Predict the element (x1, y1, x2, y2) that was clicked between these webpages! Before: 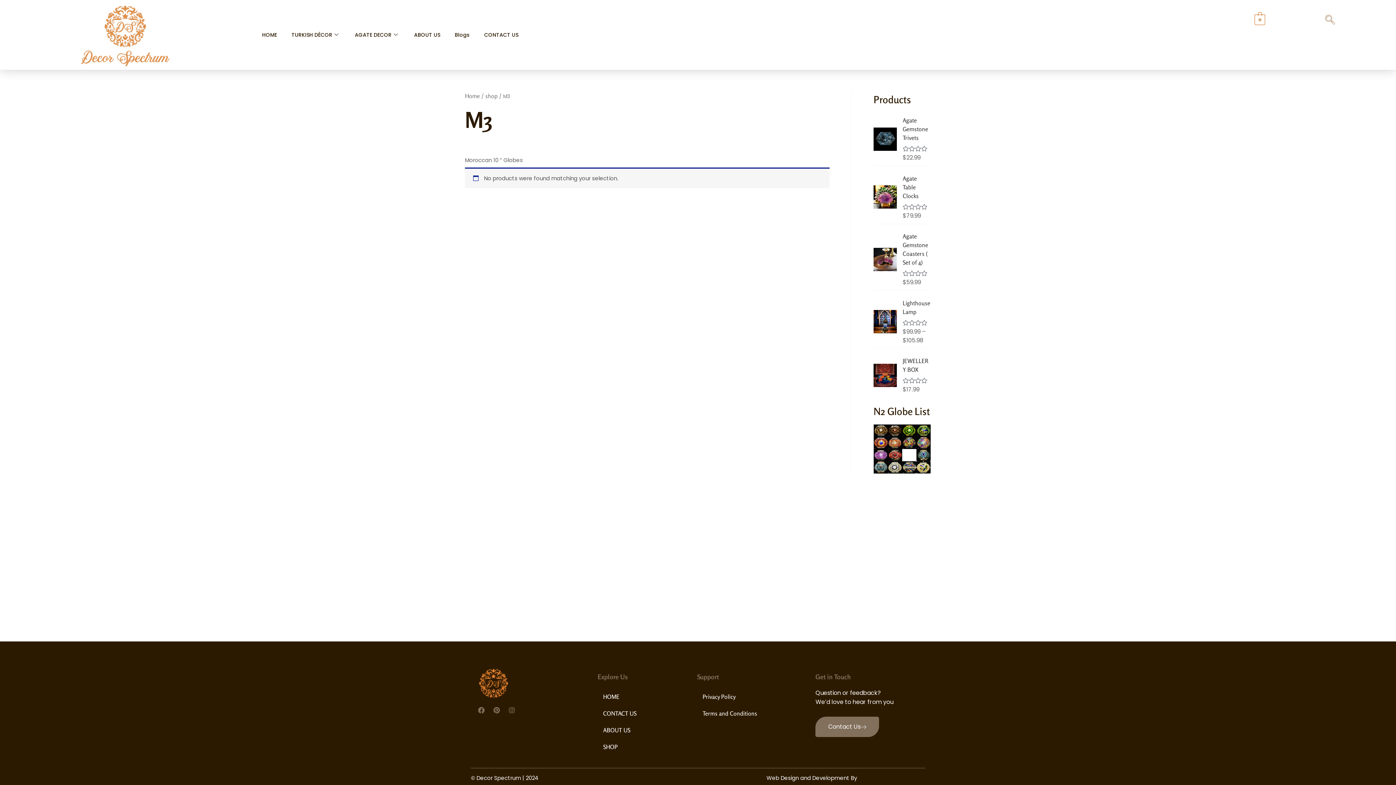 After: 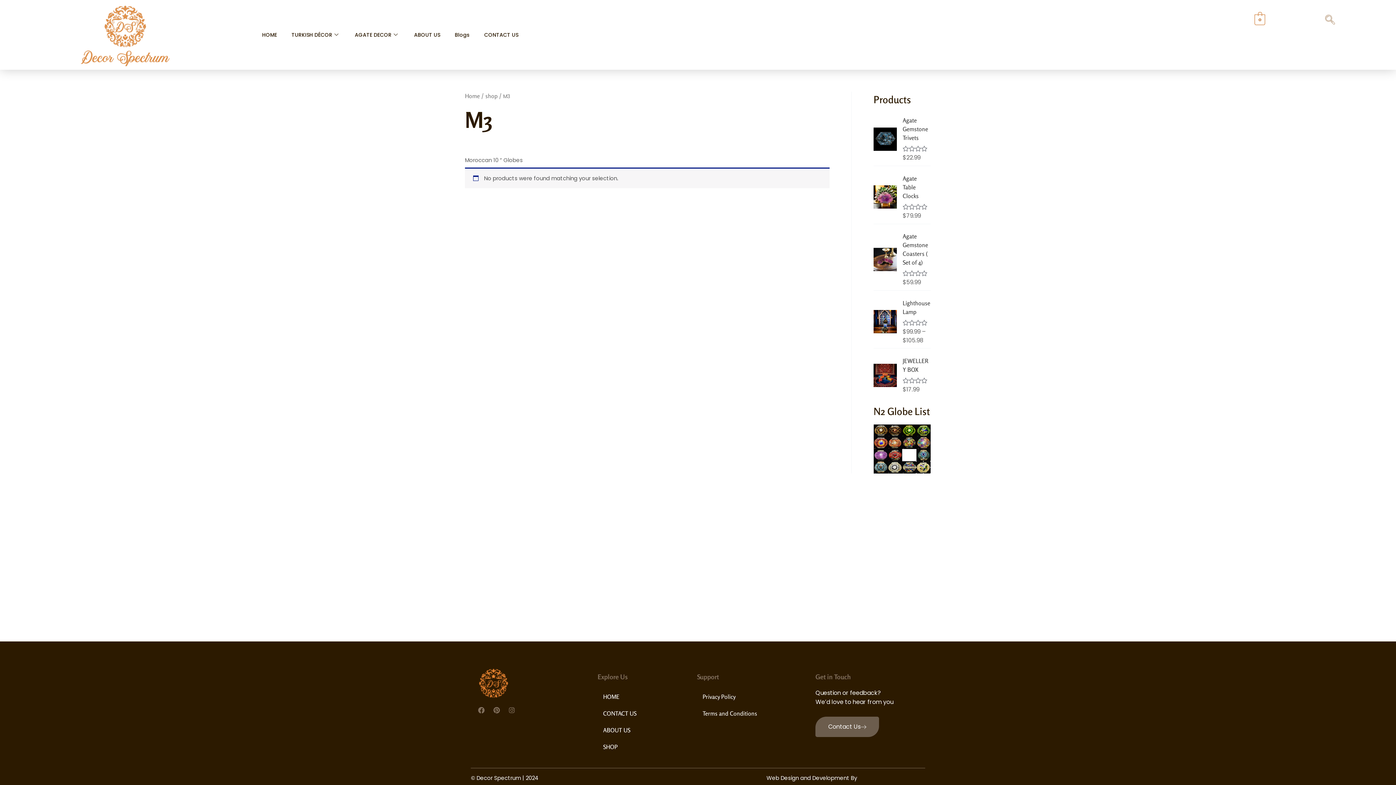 Action: bbox: (815, 716, 879, 737) label: Contact Us